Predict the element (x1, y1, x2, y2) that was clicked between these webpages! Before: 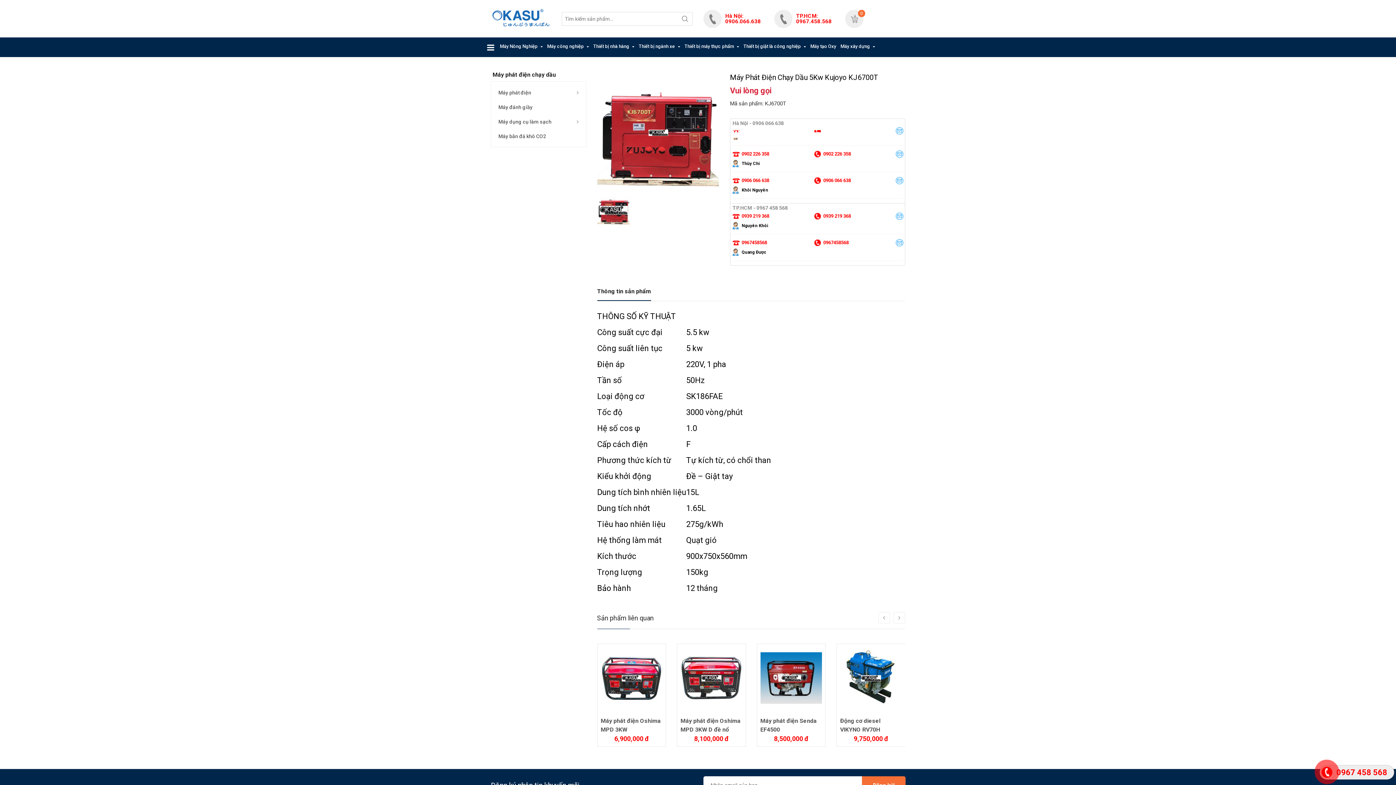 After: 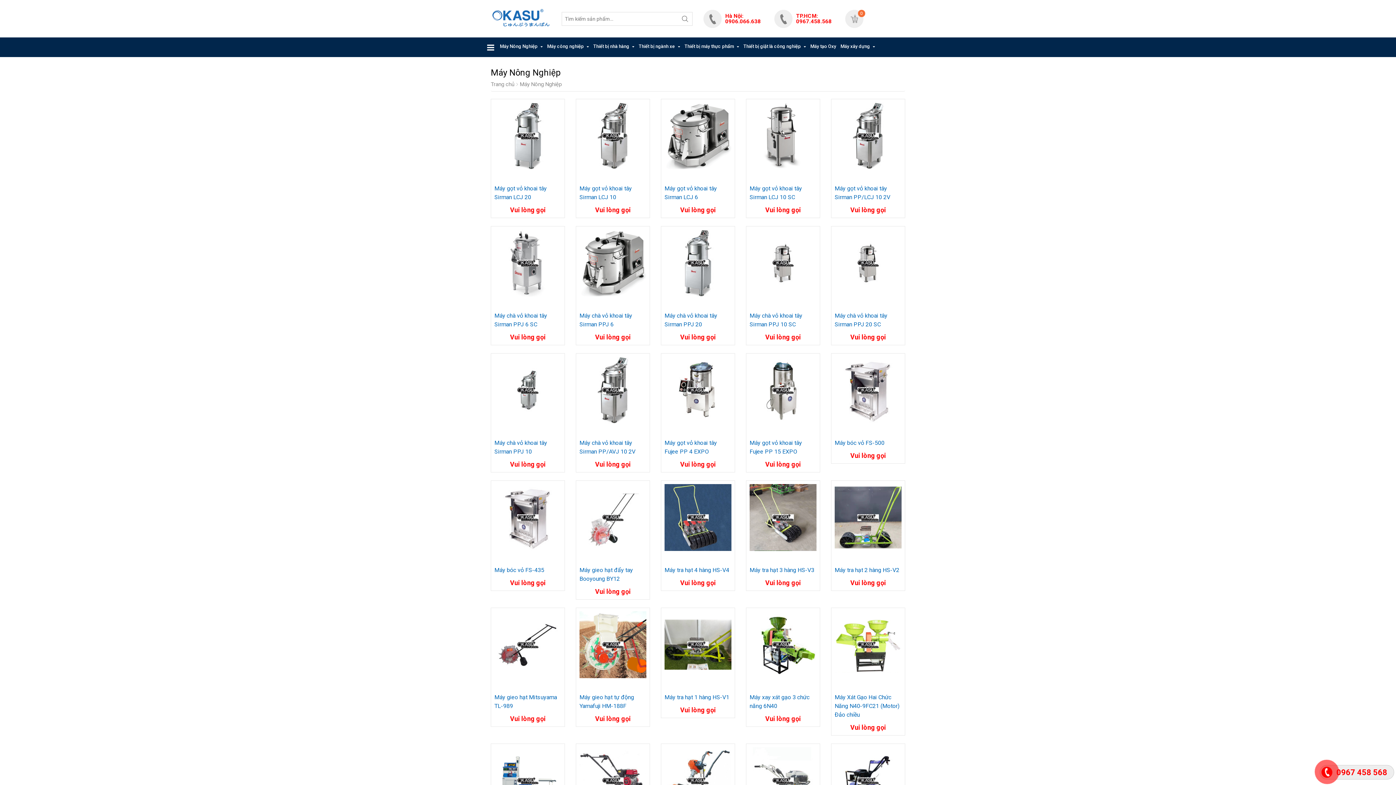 Action: bbox: (497, 37, 545, 55) label: Máy Nông Nghiệp